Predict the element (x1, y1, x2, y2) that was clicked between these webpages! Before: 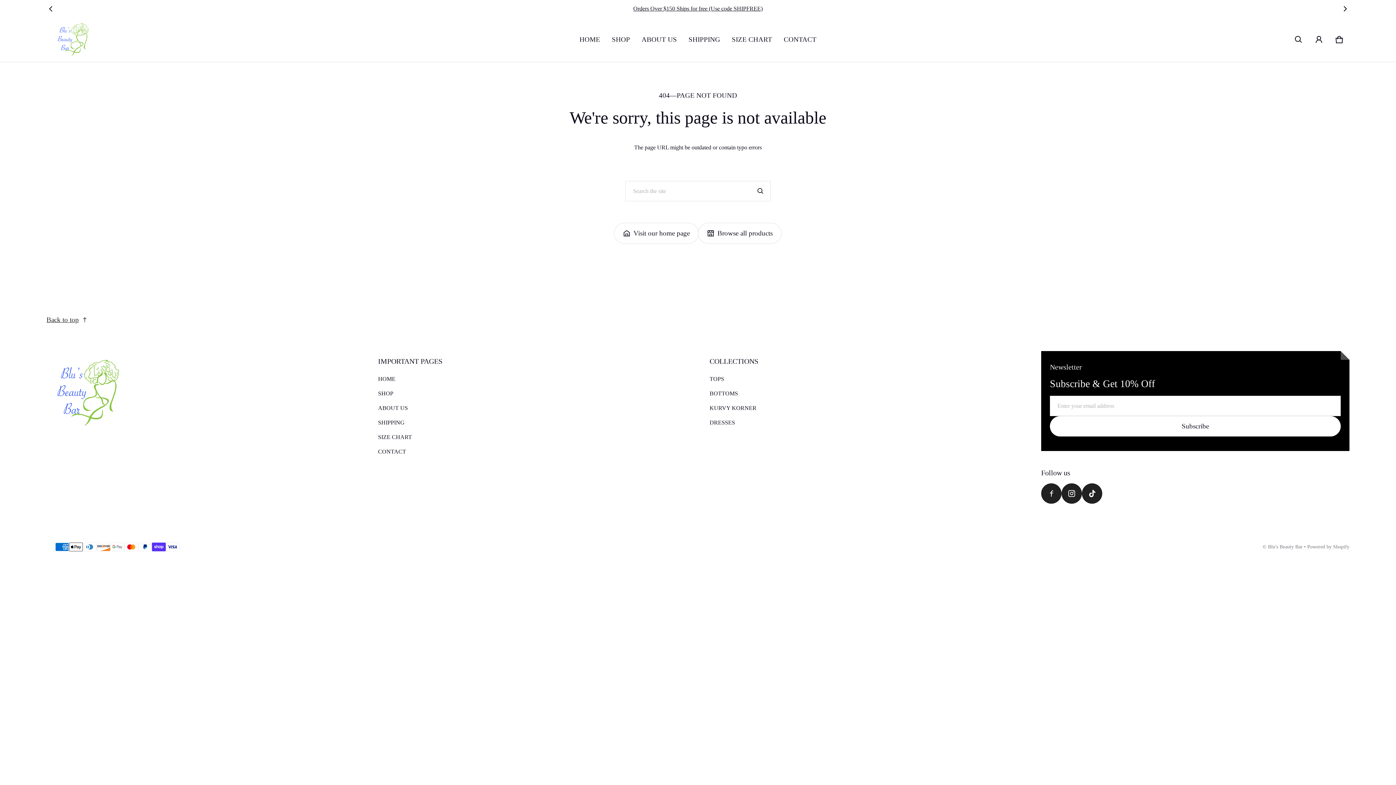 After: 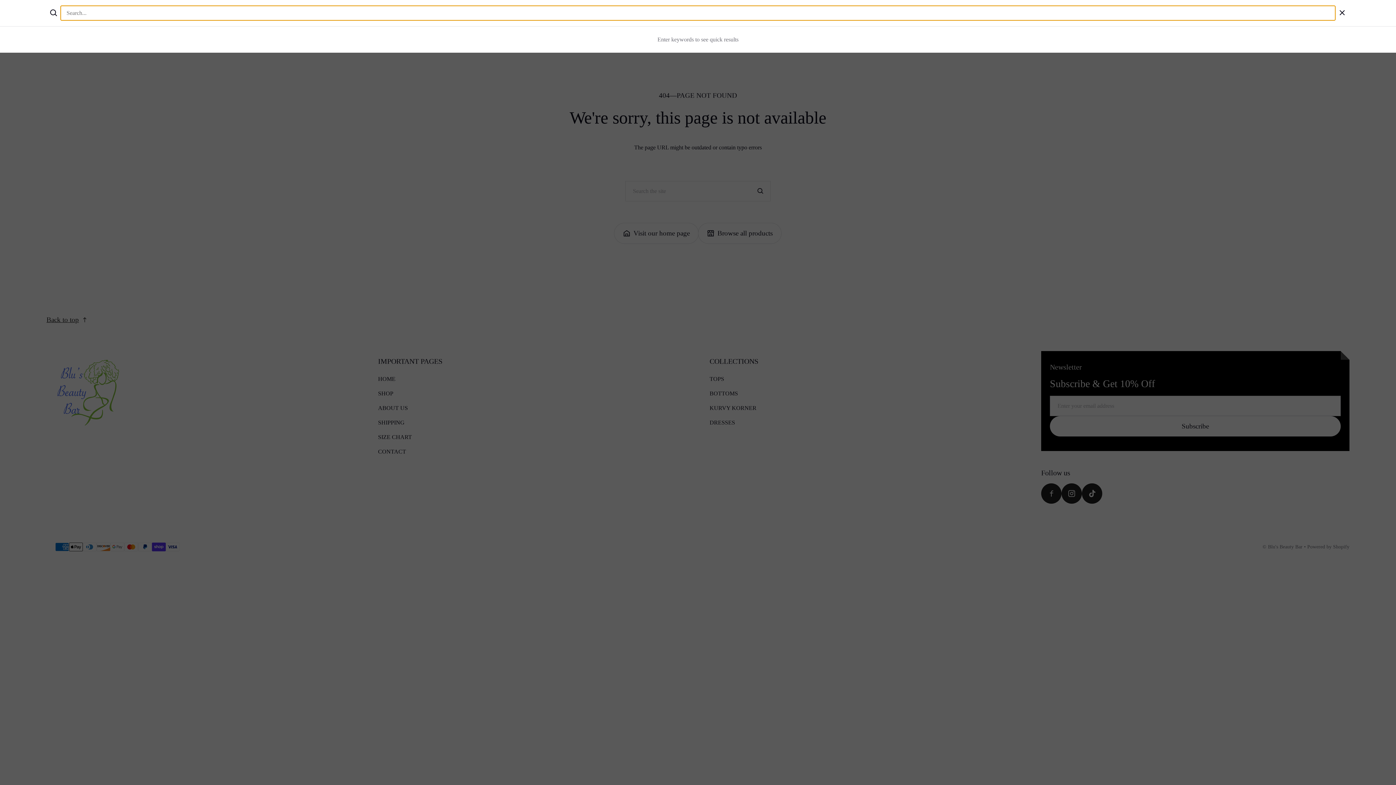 Action: label: Search bbox: (1288, 29, 1309, 49)